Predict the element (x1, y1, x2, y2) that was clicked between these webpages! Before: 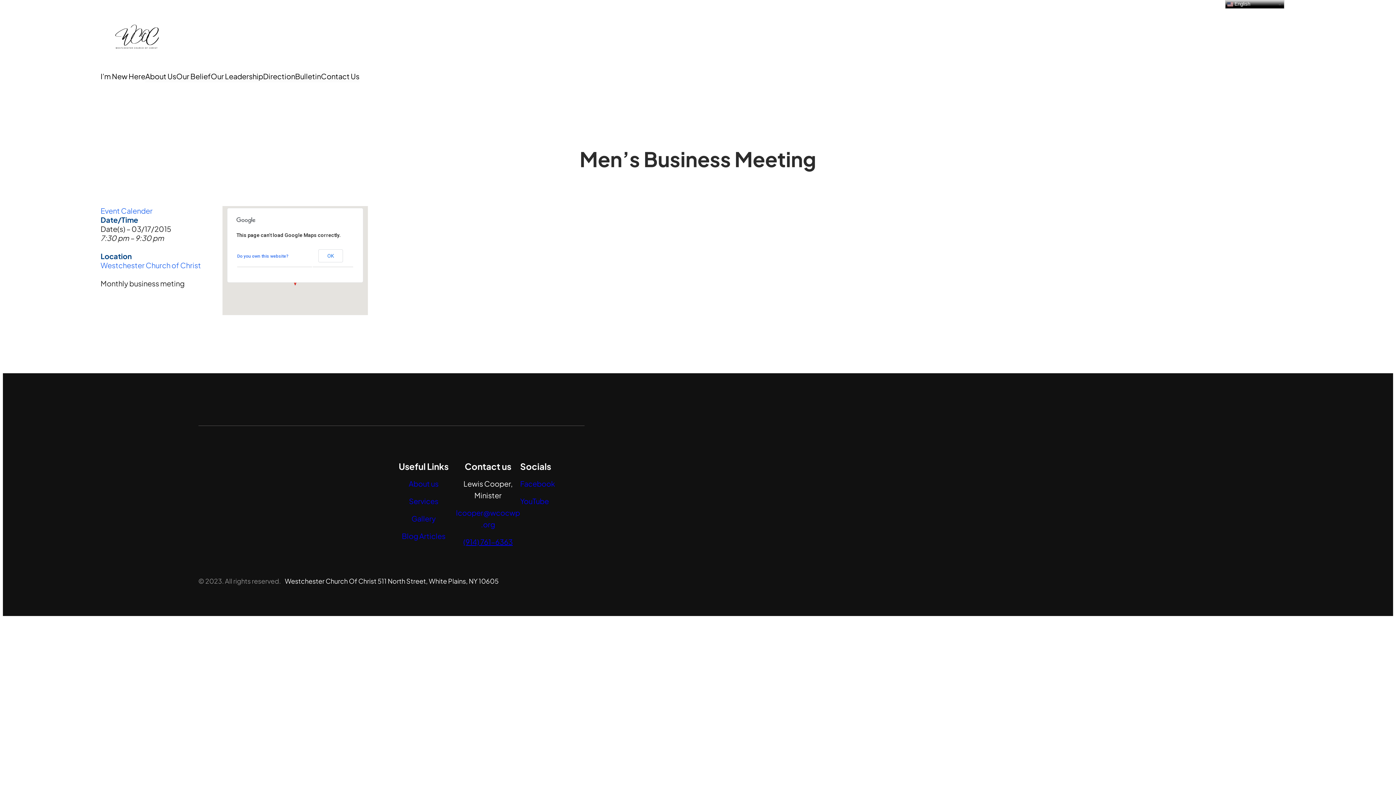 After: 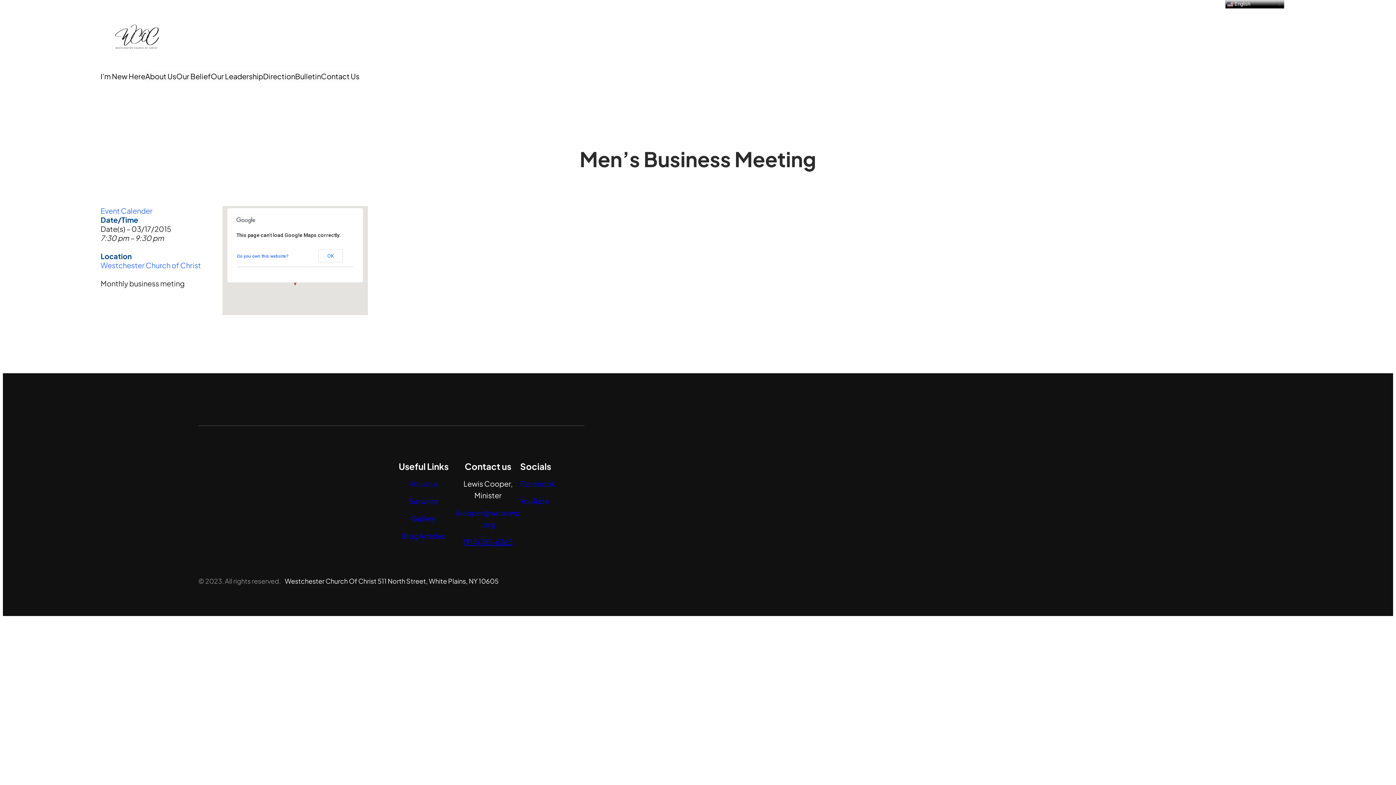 Action: bbox: (408, 479, 438, 488) label: About us